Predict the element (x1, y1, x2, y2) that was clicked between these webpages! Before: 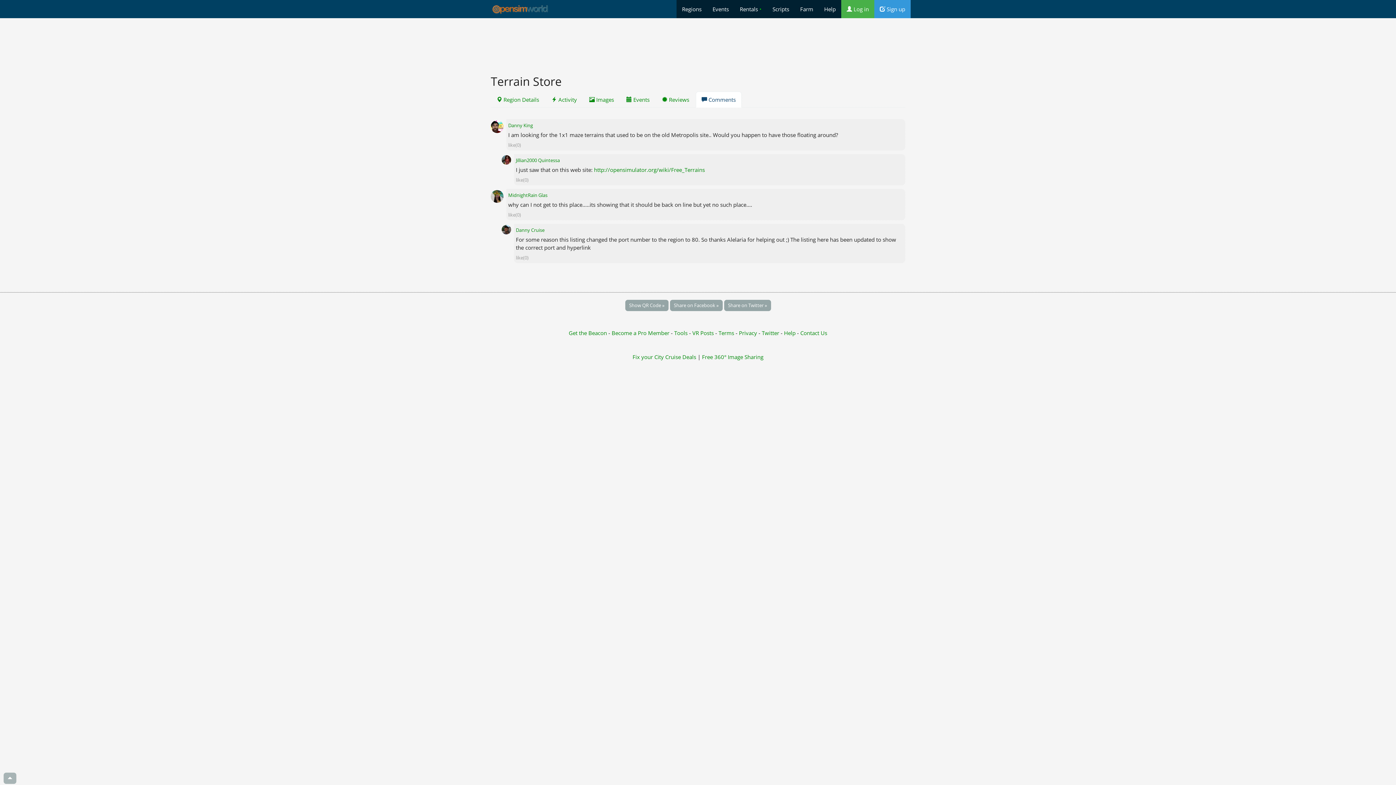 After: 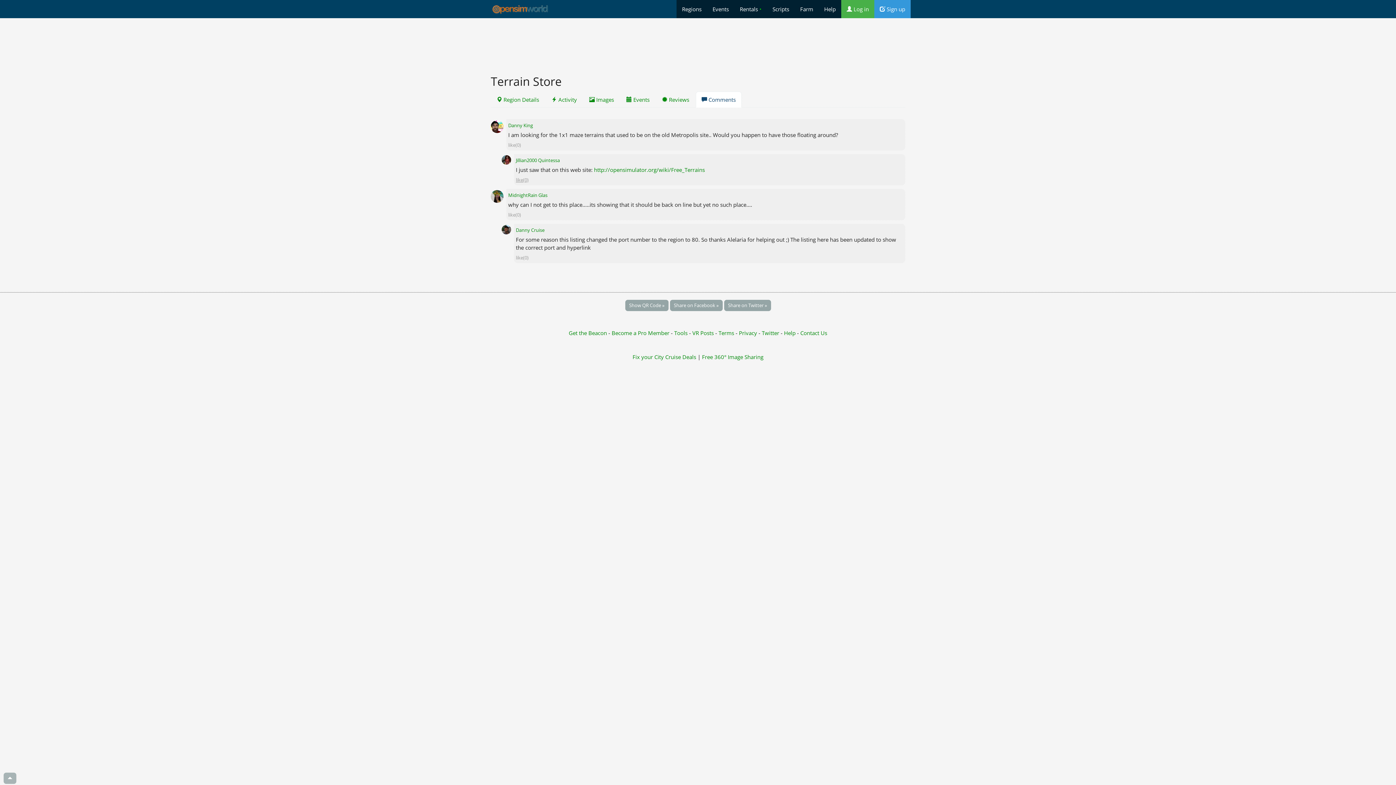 Action: label: like(0) bbox: (516, 176, 528, 183)